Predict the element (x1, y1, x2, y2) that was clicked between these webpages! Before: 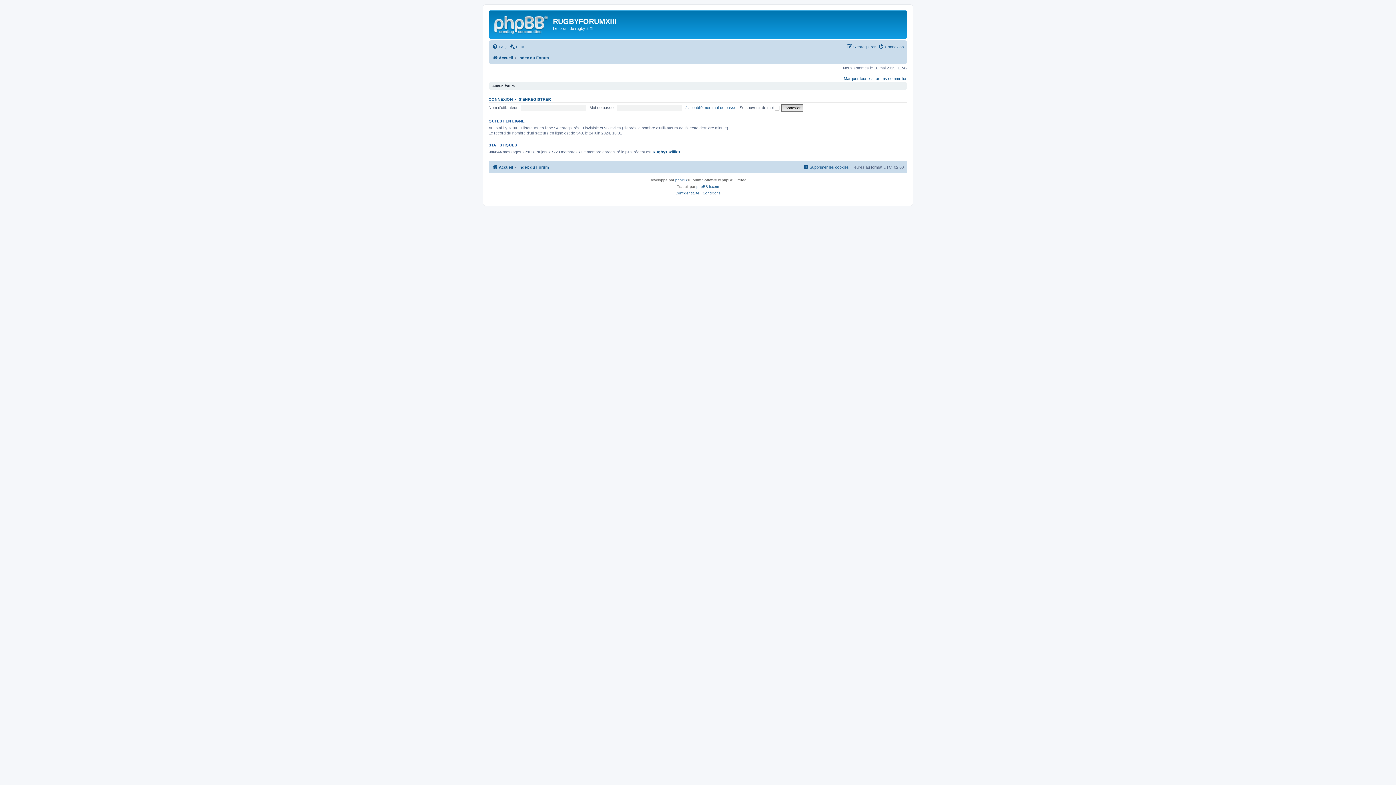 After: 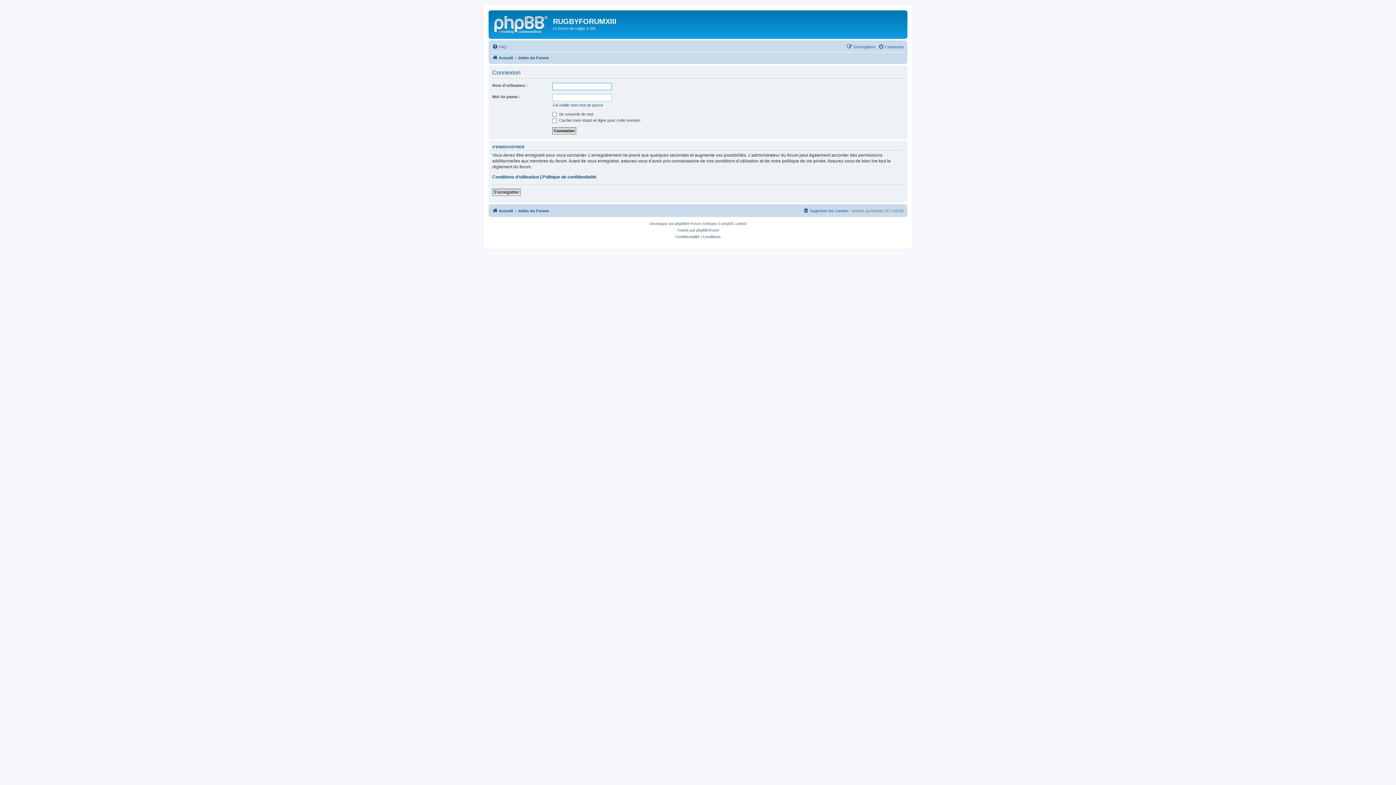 Action: label: CONNEXION bbox: (488, 97, 513, 101)